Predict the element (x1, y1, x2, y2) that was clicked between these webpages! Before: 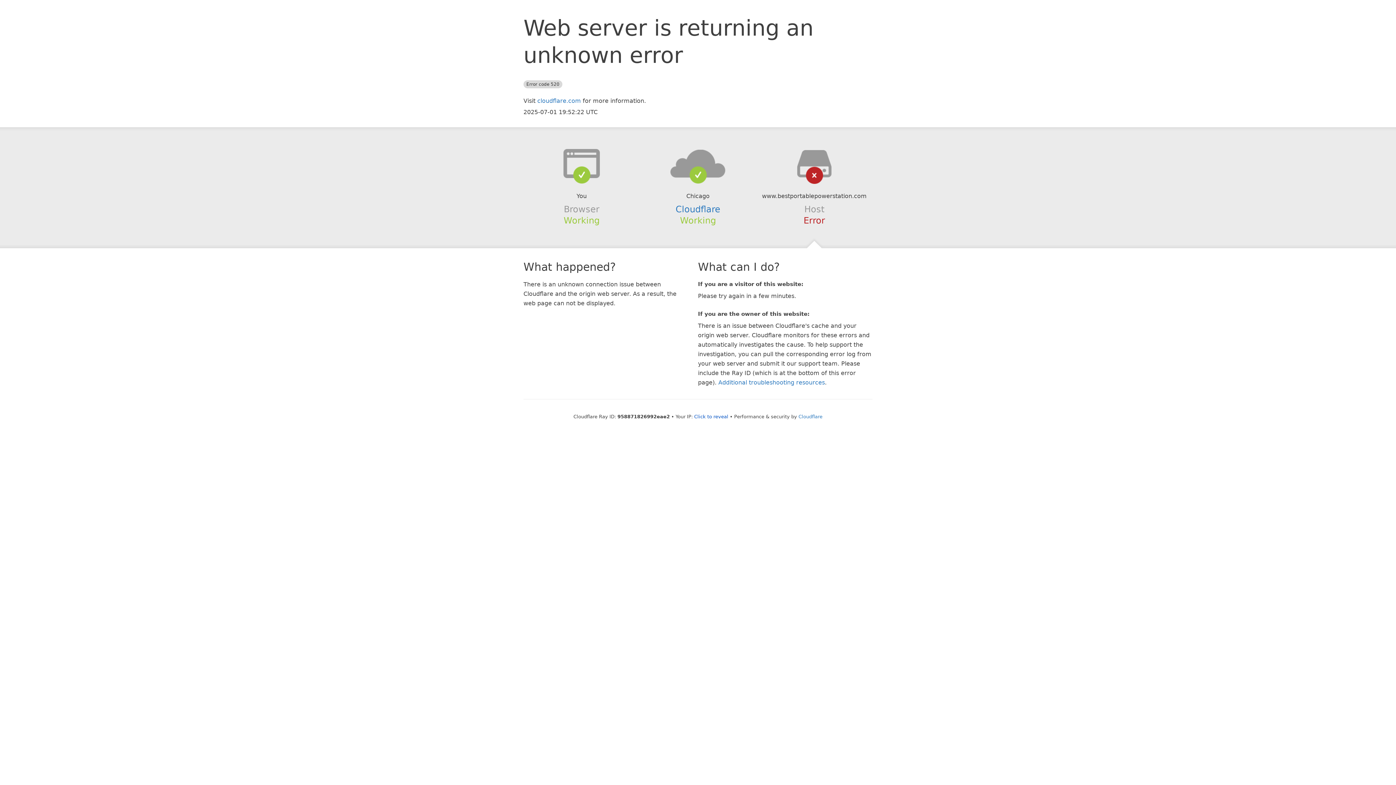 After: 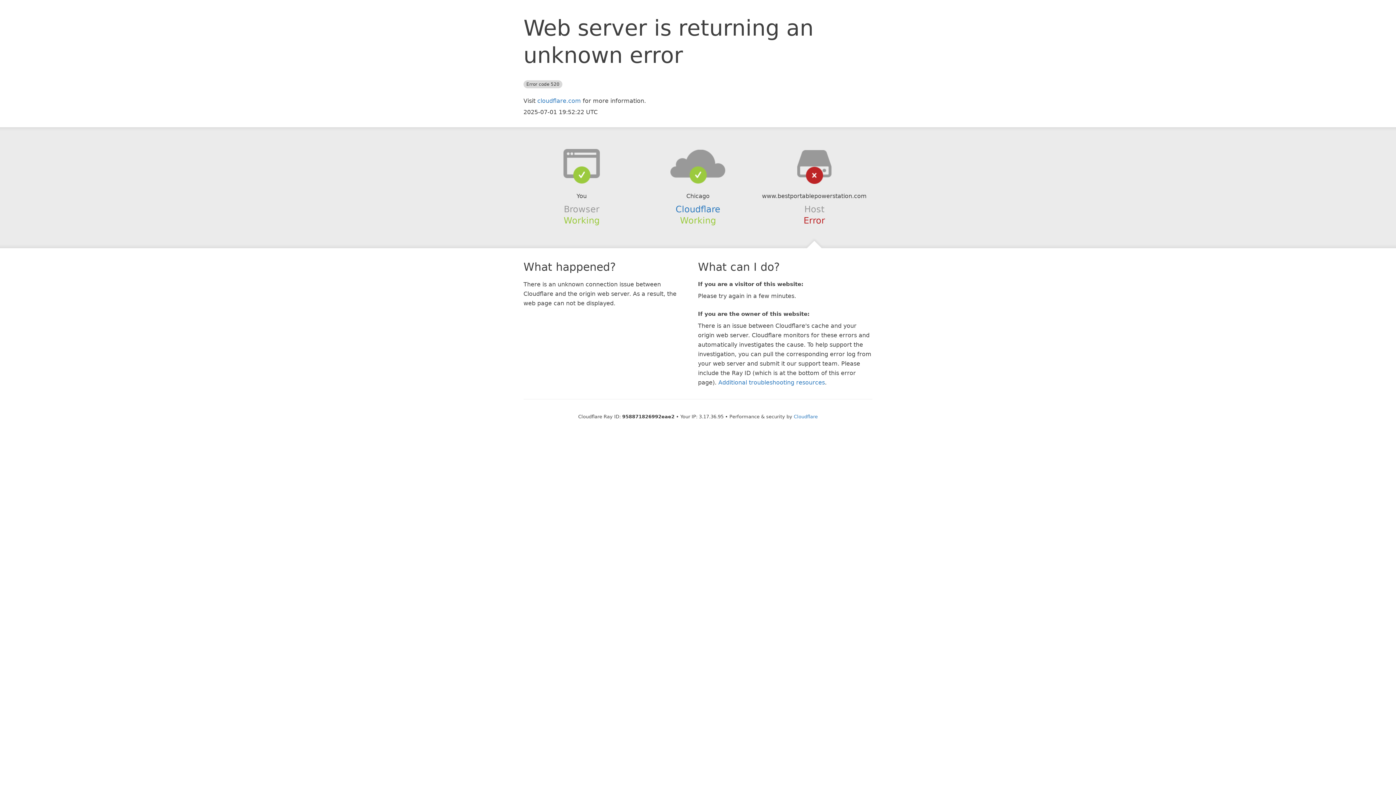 Action: bbox: (694, 414, 728, 419) label: Click to reveal